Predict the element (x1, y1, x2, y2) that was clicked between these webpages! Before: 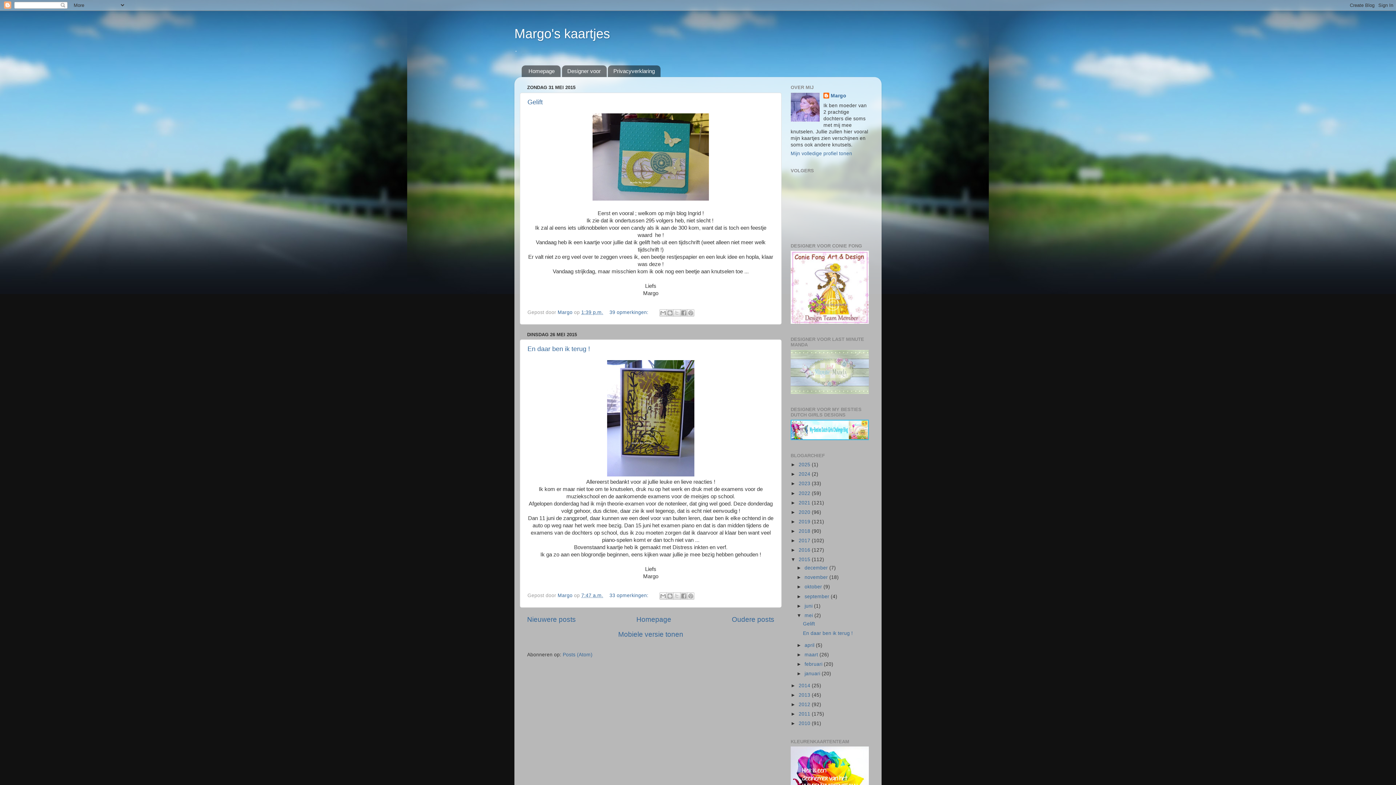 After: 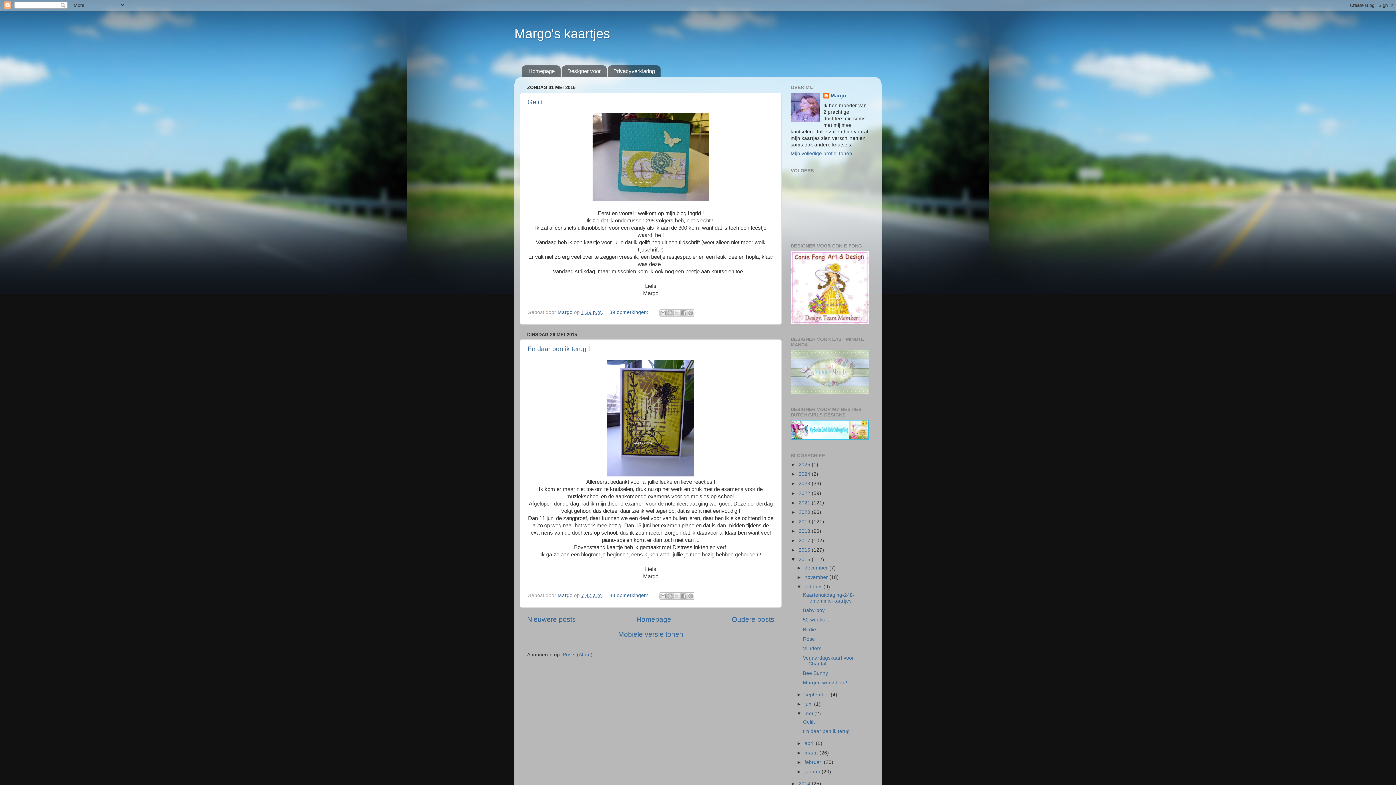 Action: label: ►   bbox: (796, 584, 804, 589)